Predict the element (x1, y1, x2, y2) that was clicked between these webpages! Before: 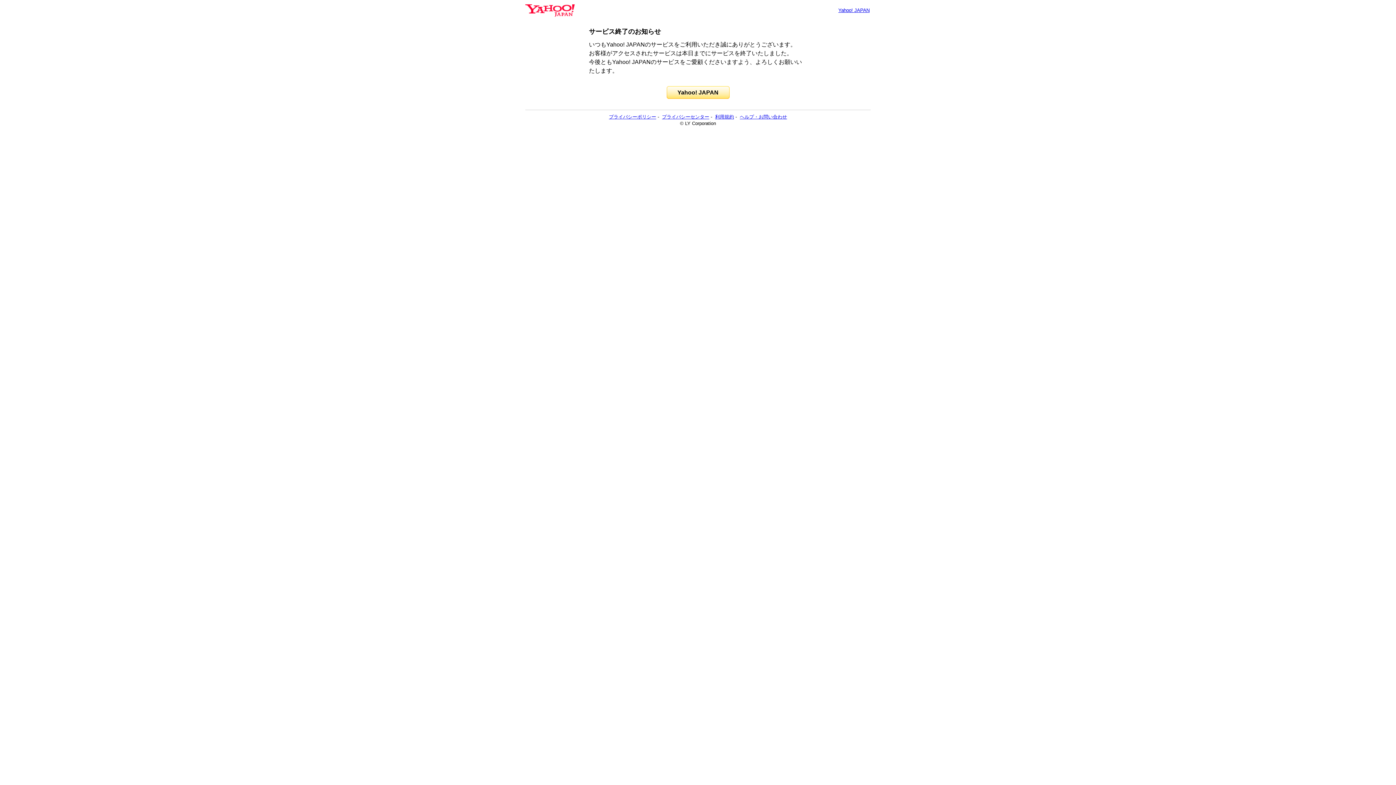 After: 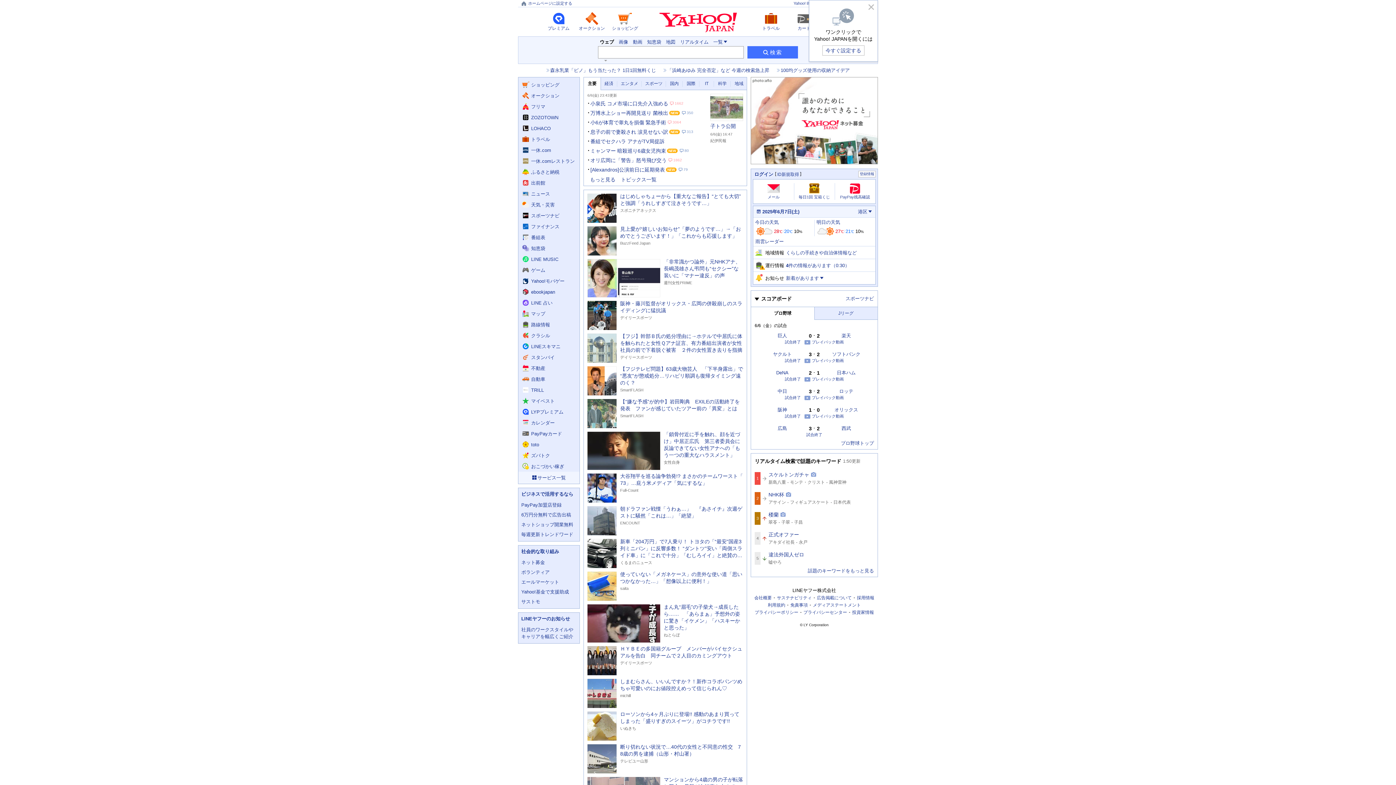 Action: bbox: (525, 6, 574, 13)